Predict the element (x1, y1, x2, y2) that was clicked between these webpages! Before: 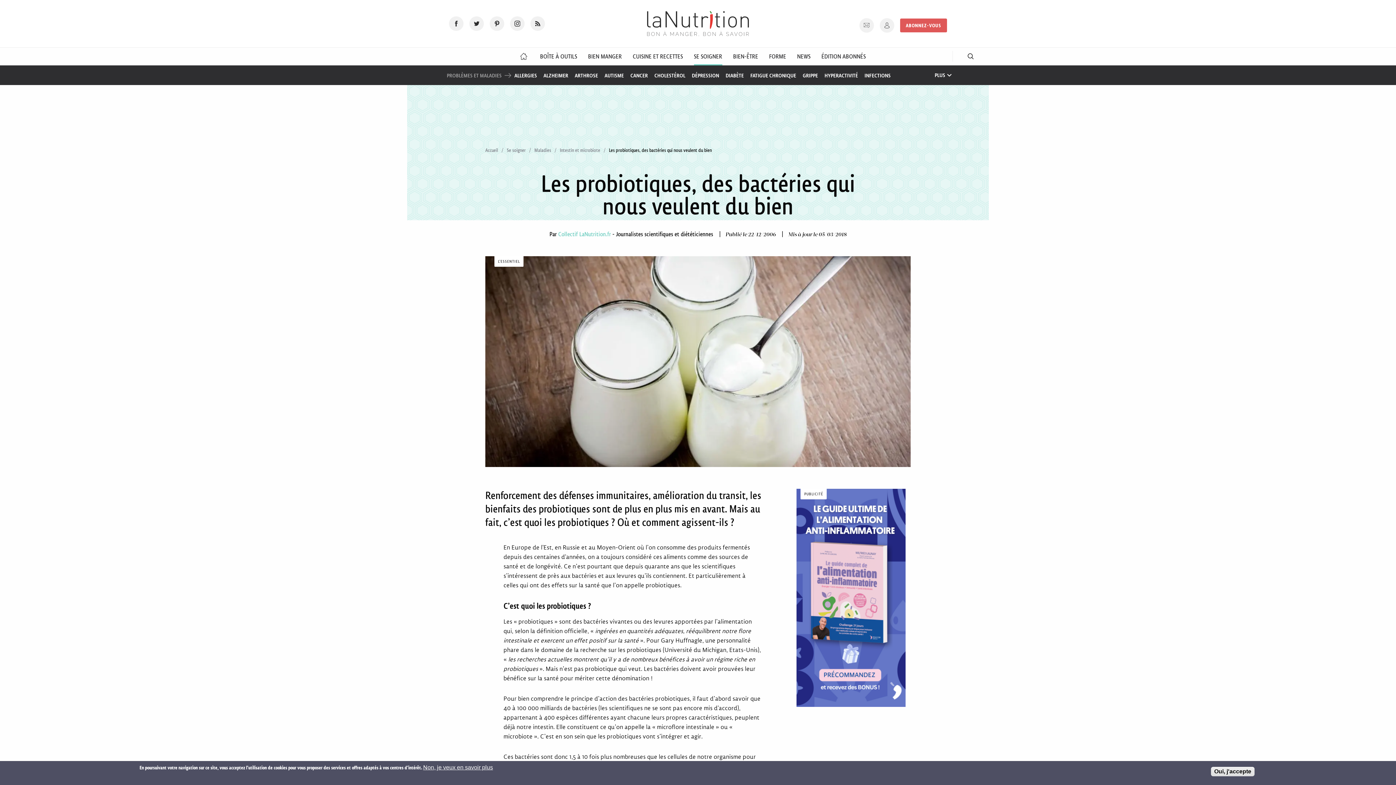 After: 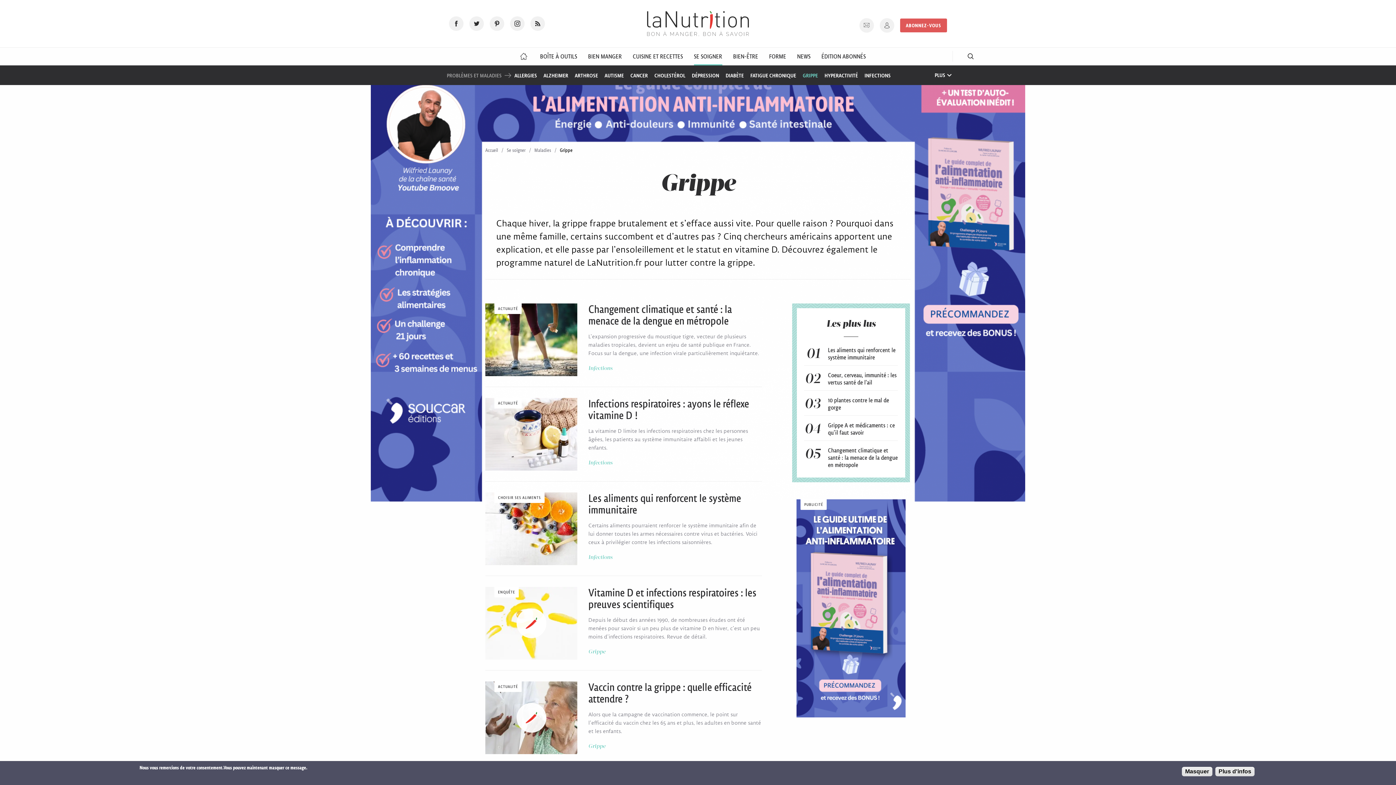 Action: bbox: (802, 69, 818, 82) label: GRIPPE